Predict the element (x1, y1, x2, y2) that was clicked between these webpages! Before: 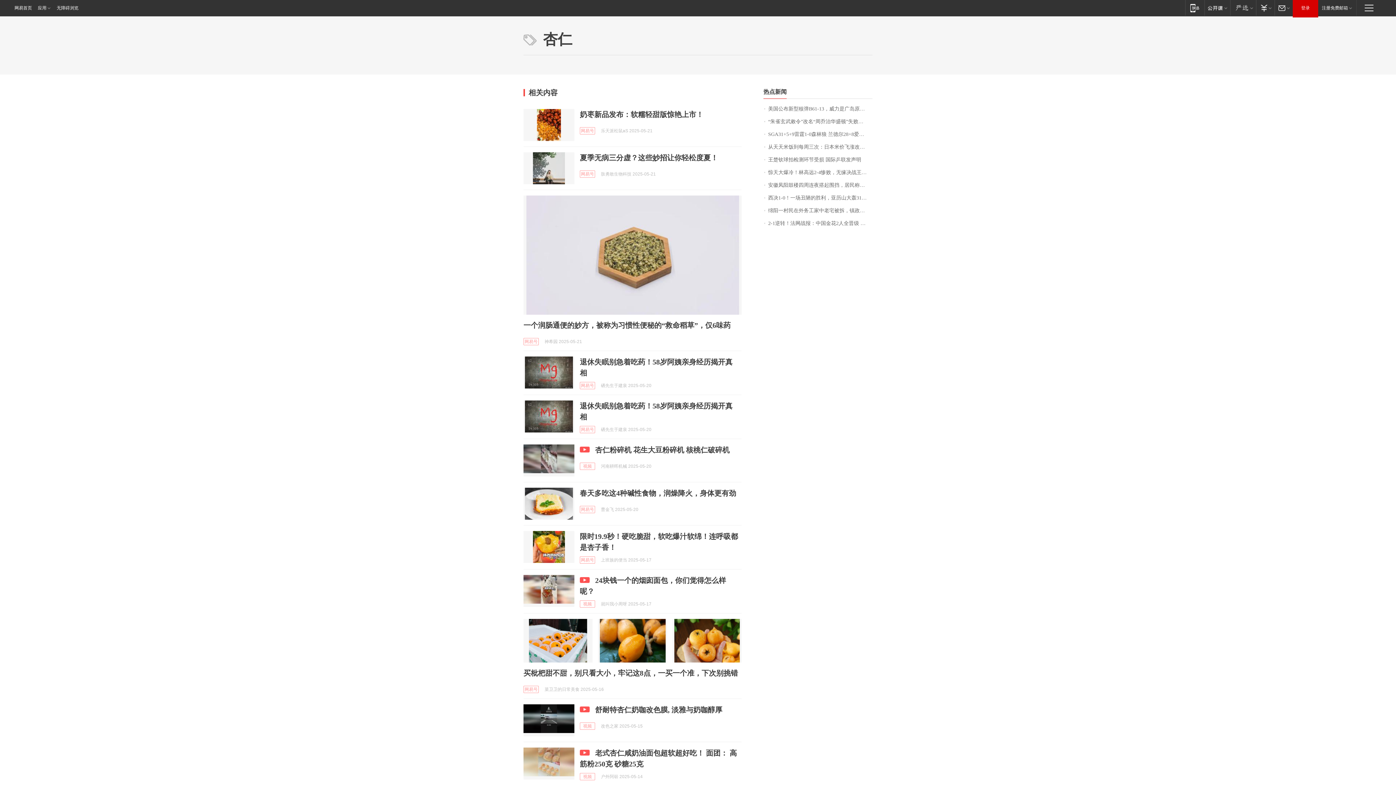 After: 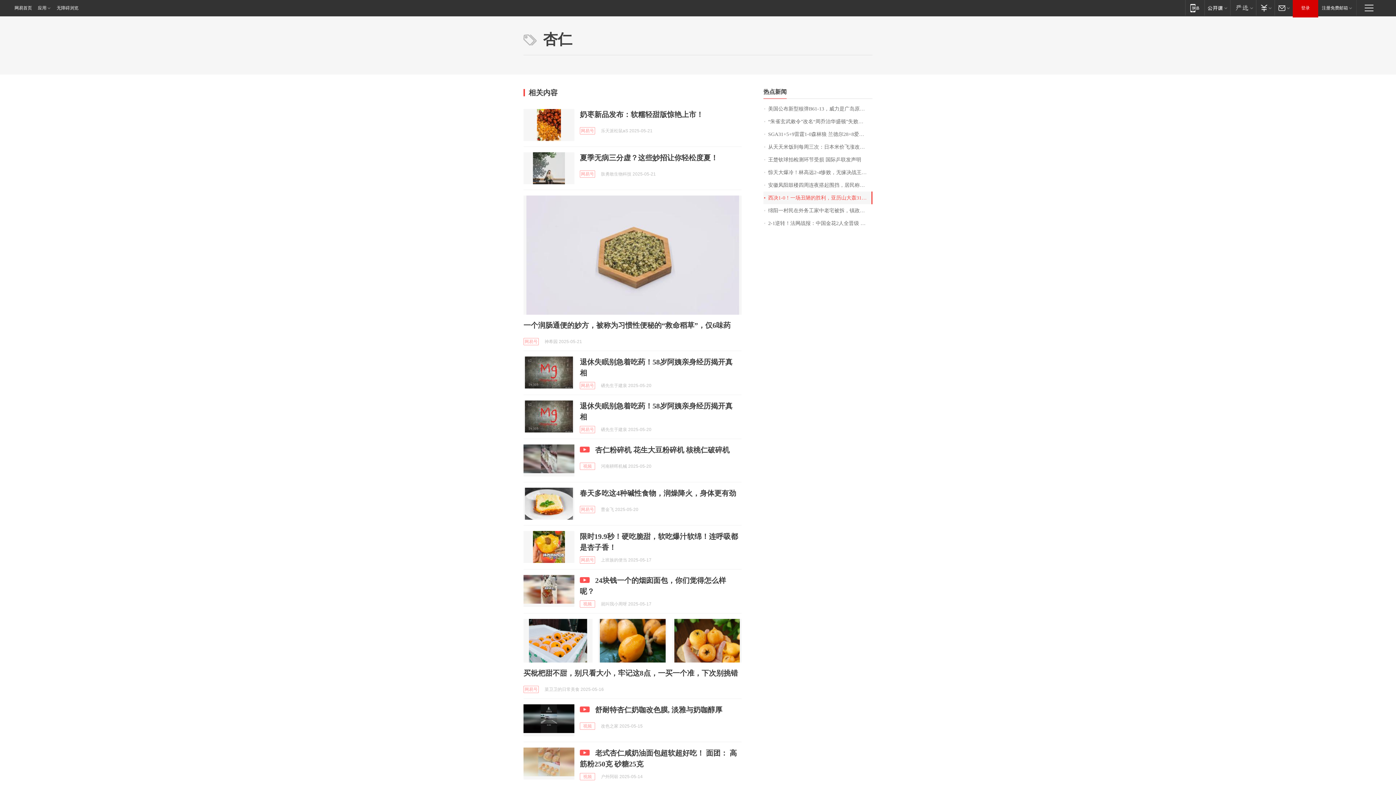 Action: label: 西决1-0！一场丑陋的胜利，亚历山大轰31+9+5！爱德华兹18分9板 bbox: (763, 191, 872, 204)